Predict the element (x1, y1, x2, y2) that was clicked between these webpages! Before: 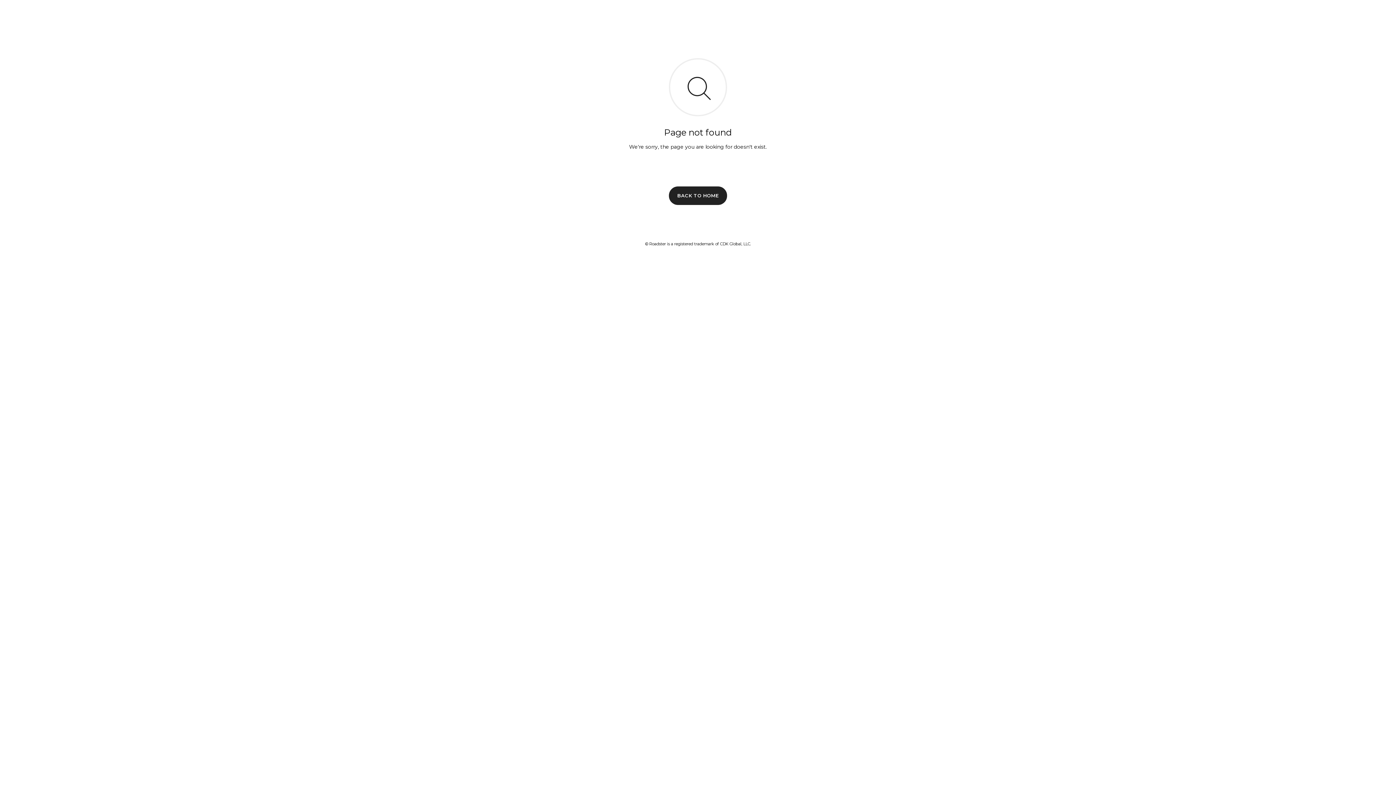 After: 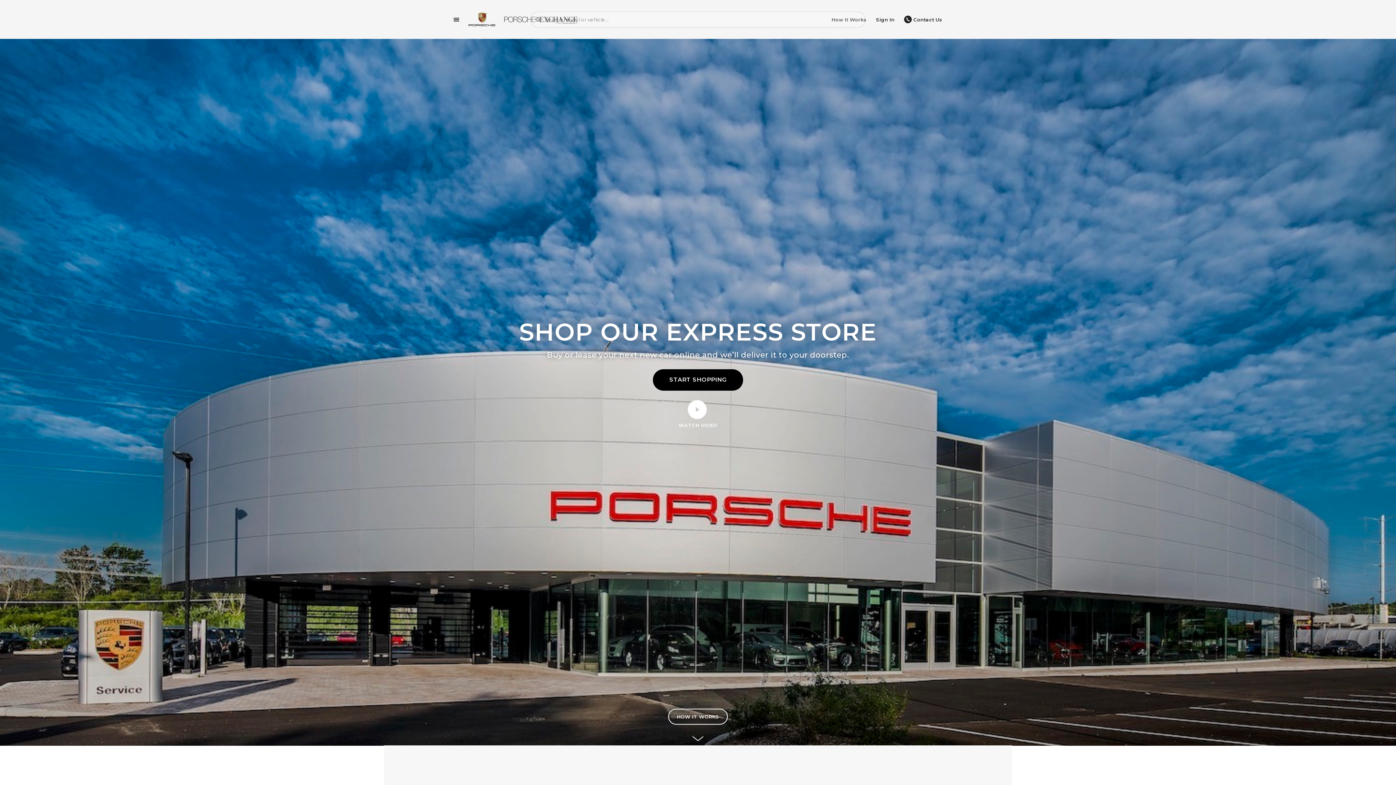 Action: label: BACK TO HOME bbox: (669, 186, 727, 204)